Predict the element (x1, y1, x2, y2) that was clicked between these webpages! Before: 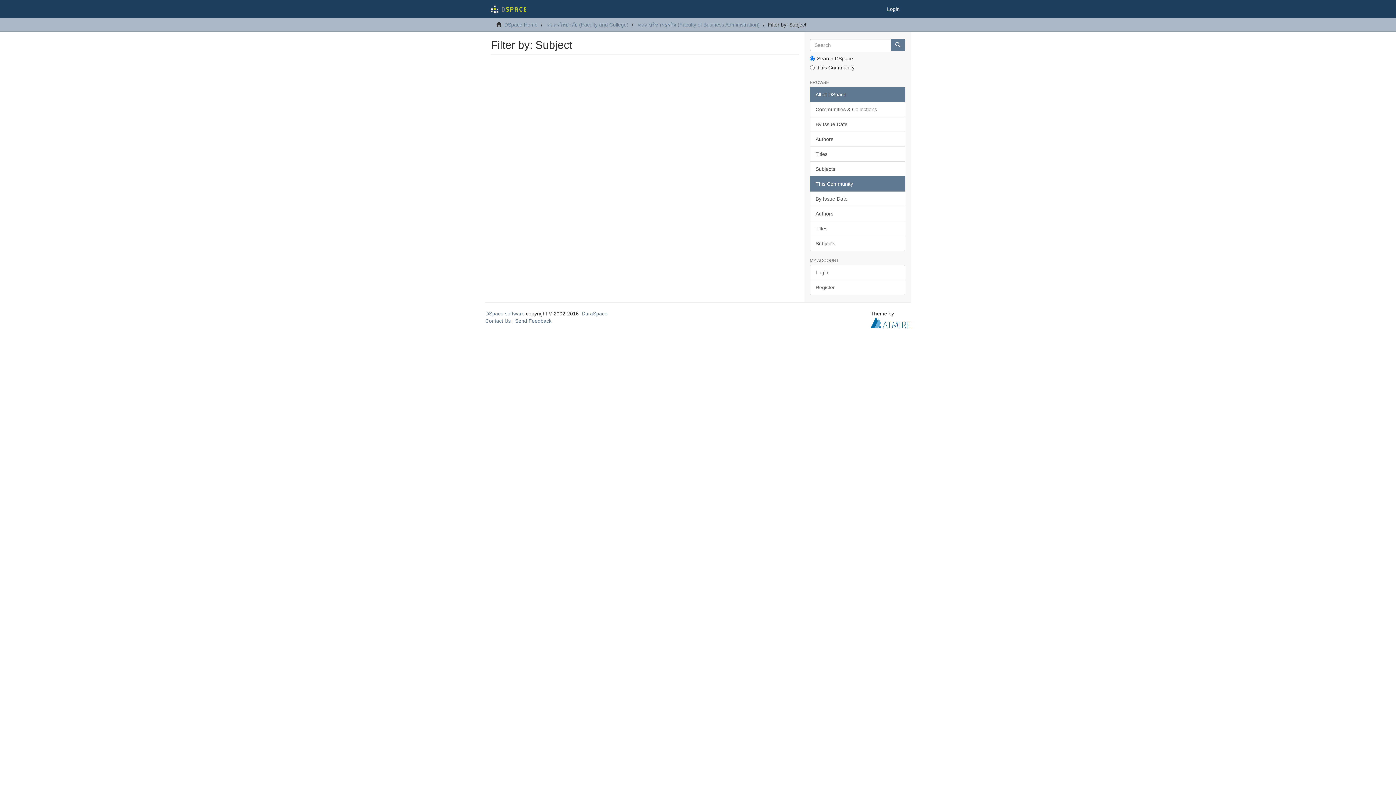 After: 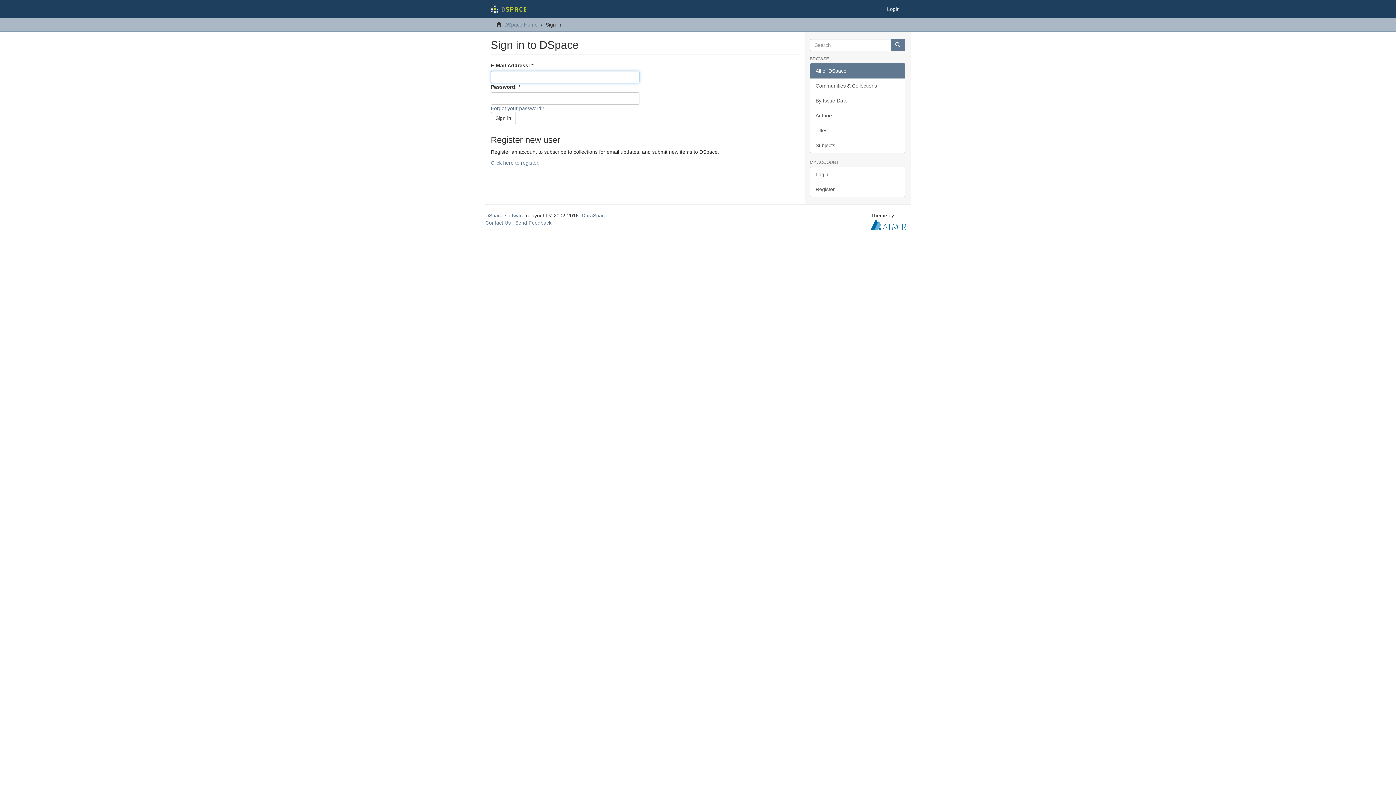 Action: bbox: (881, 0, 905, 18) label: Login